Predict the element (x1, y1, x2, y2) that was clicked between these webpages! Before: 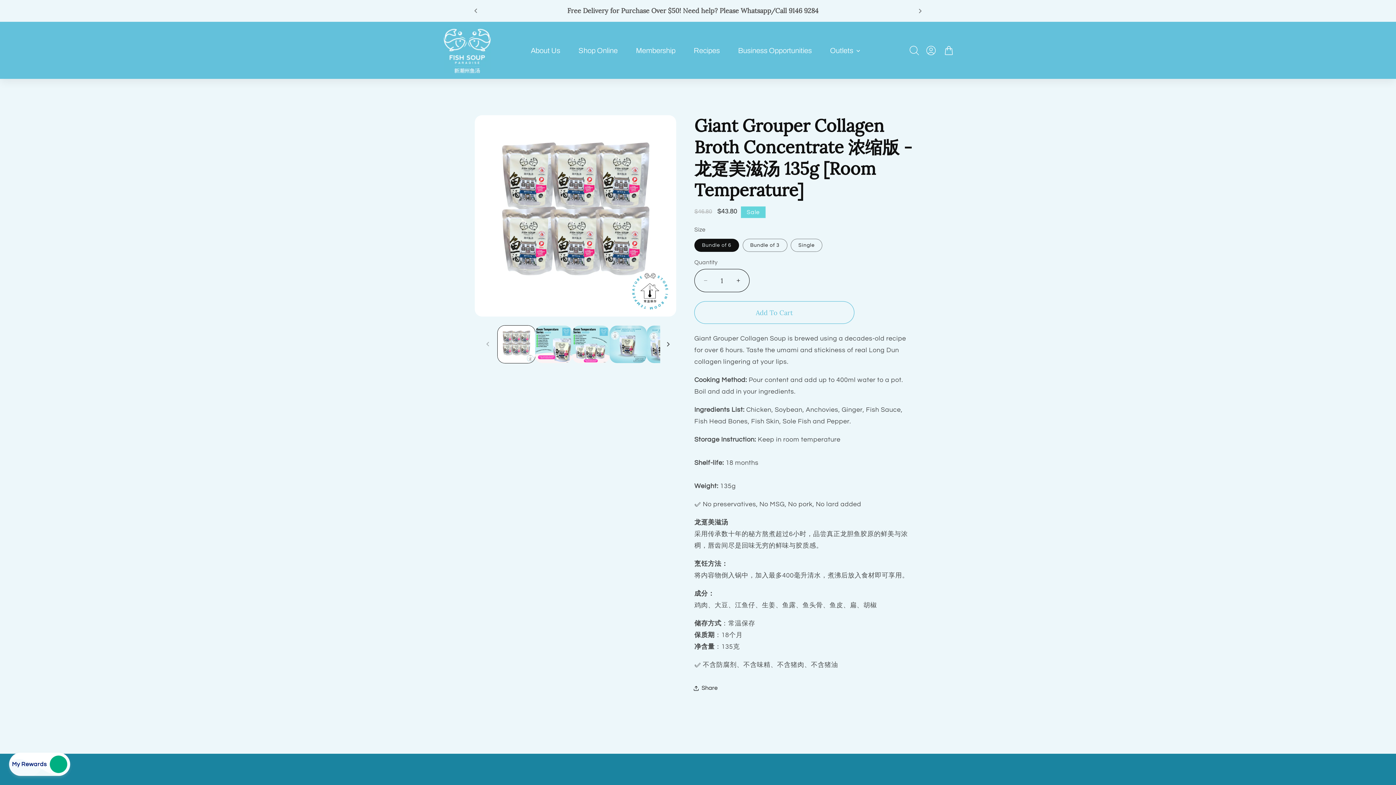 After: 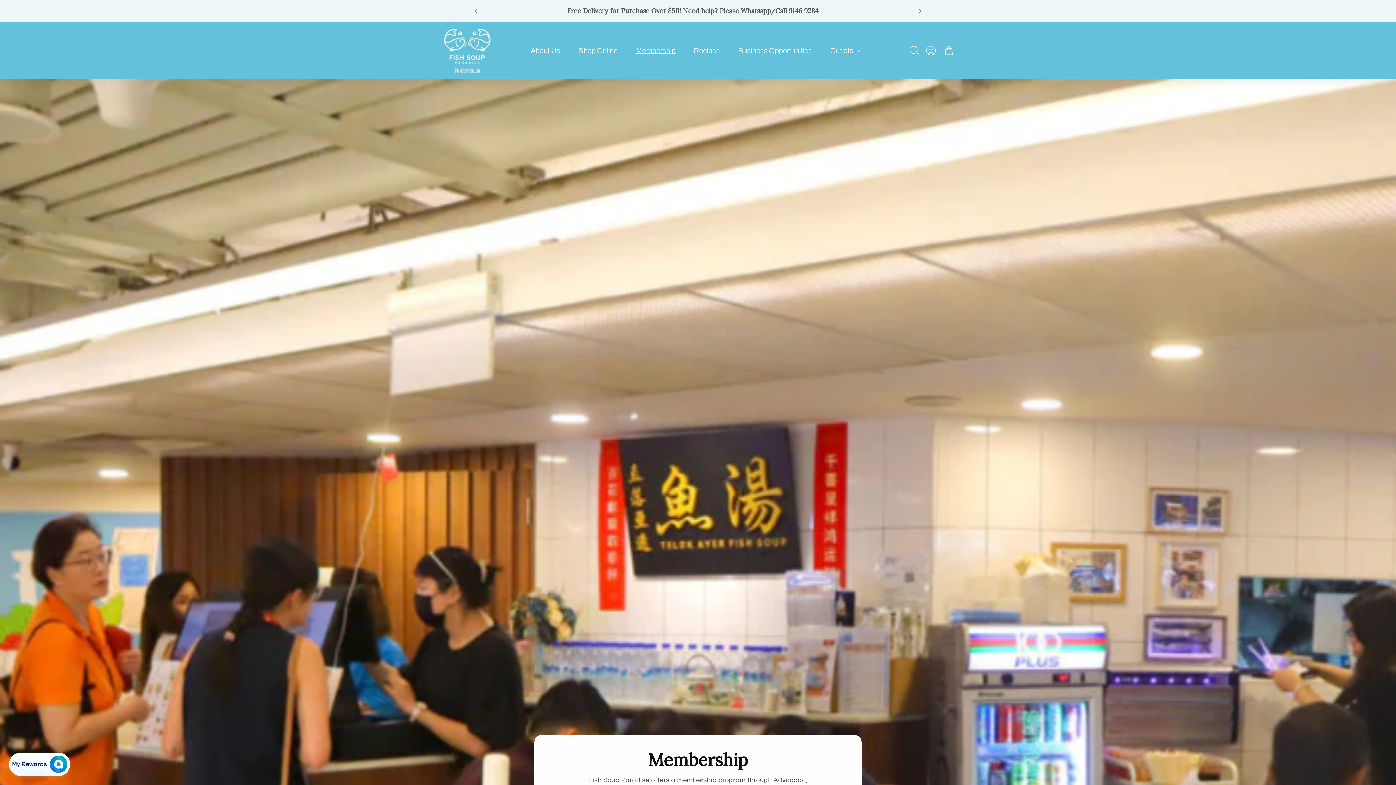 Action: label: Membership bbox: (628, 41, 686, 59)